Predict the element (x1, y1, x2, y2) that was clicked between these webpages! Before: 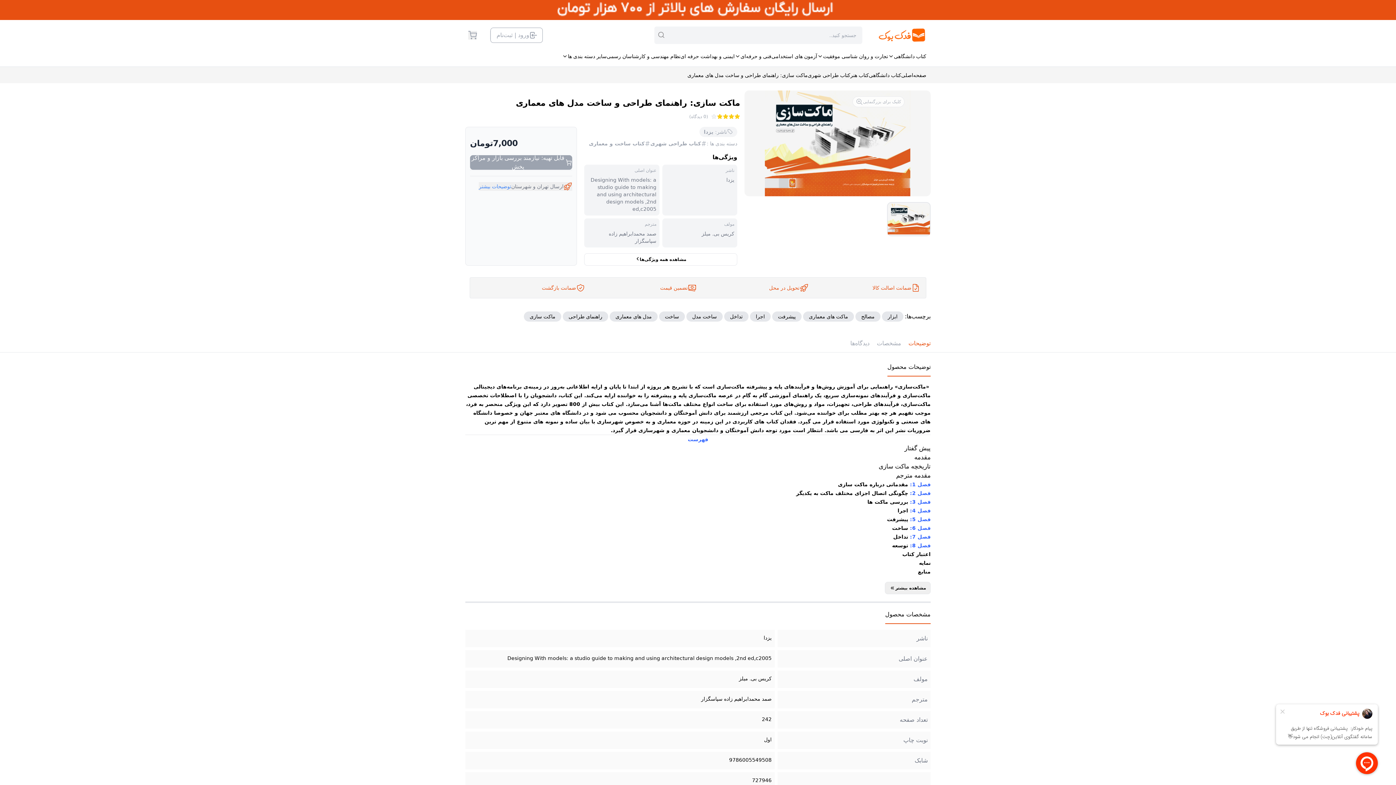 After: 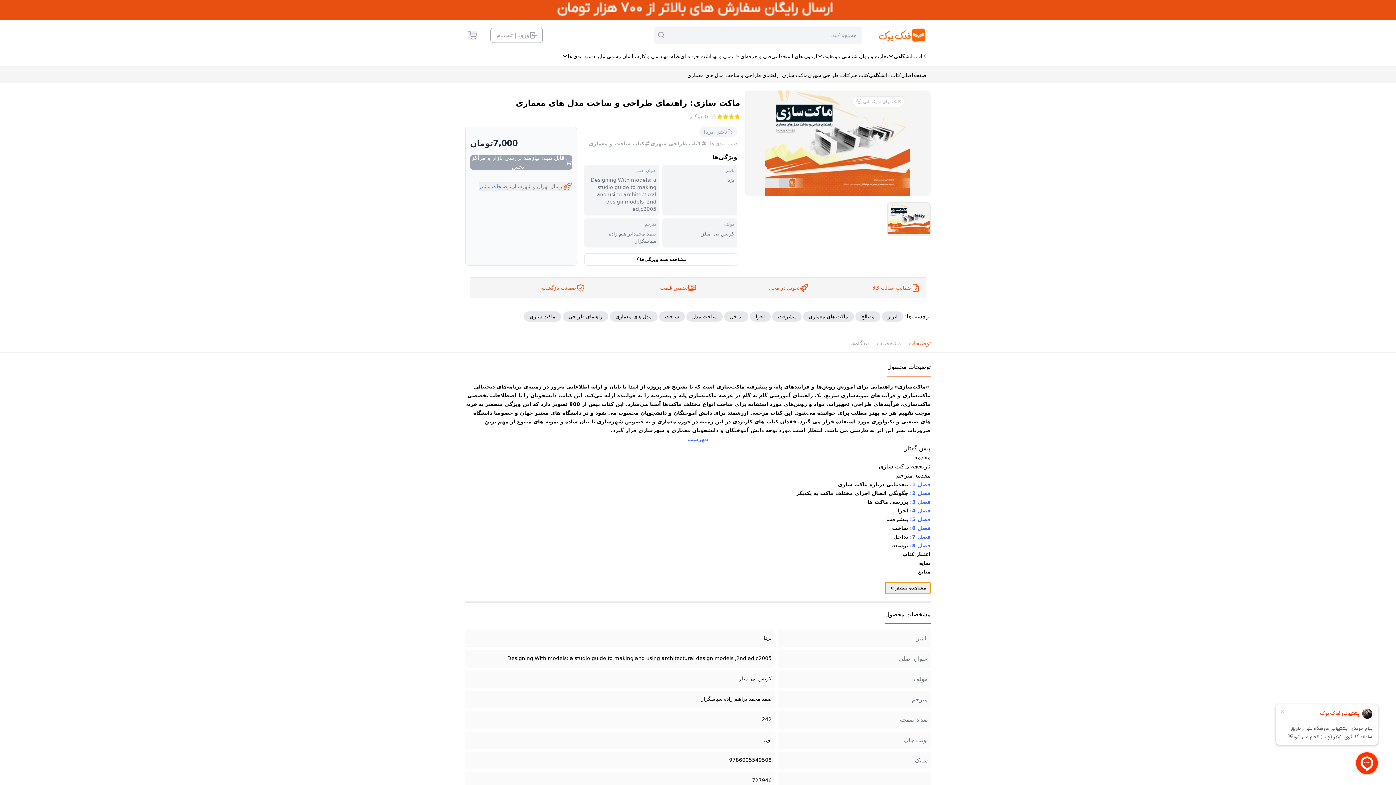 Action: bbox: (885, 582, 930, 594) label: مشاهده بیشتر